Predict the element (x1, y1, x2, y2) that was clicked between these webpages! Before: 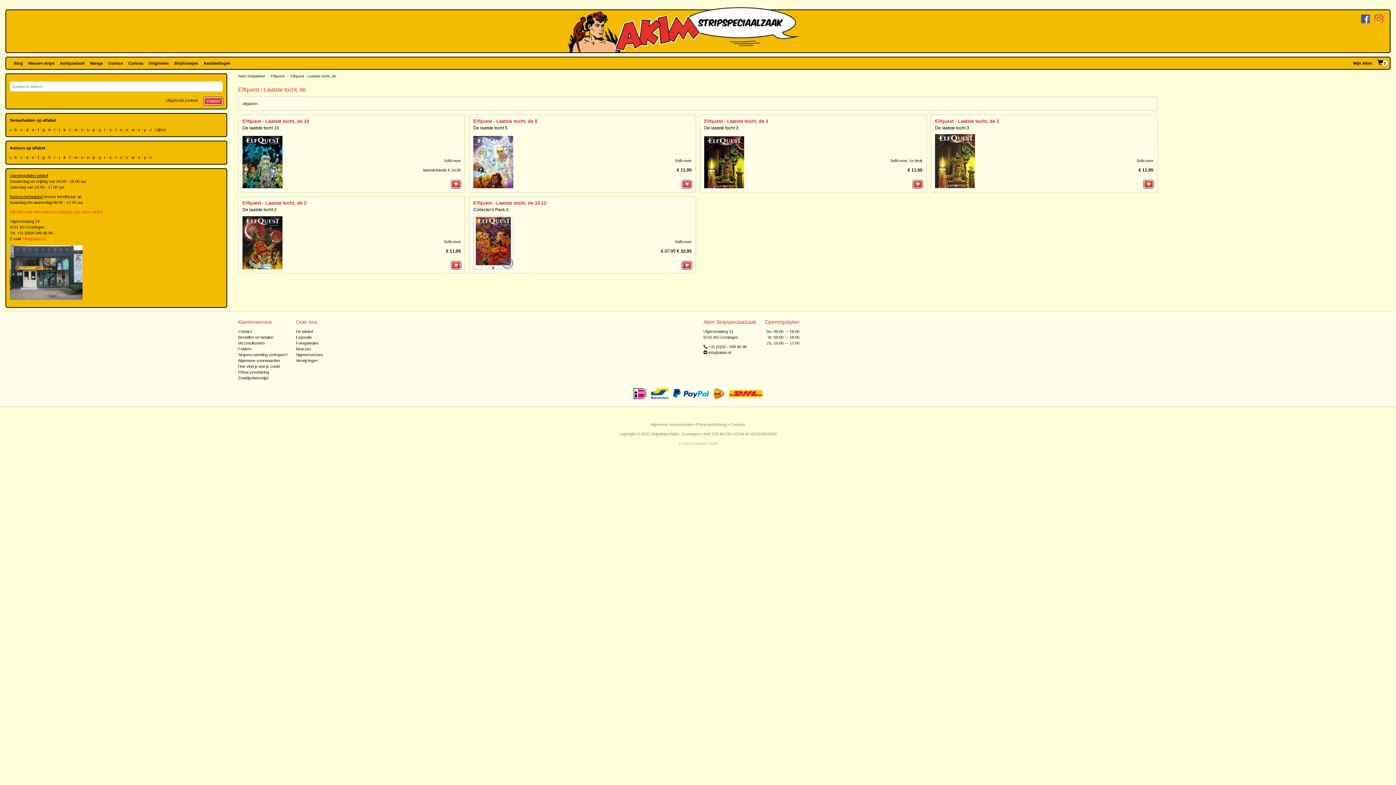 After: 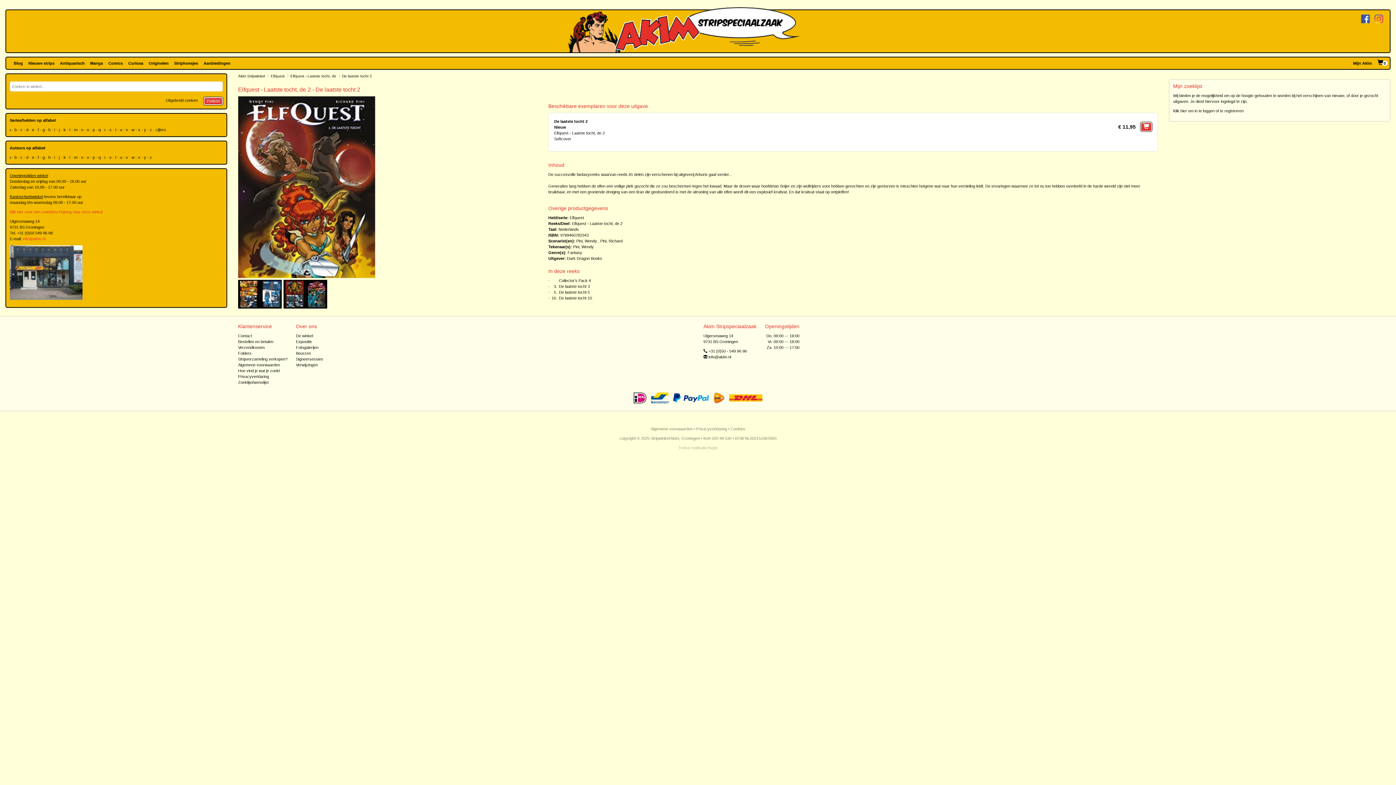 Action: bbox: (242, 216, 282, 269)